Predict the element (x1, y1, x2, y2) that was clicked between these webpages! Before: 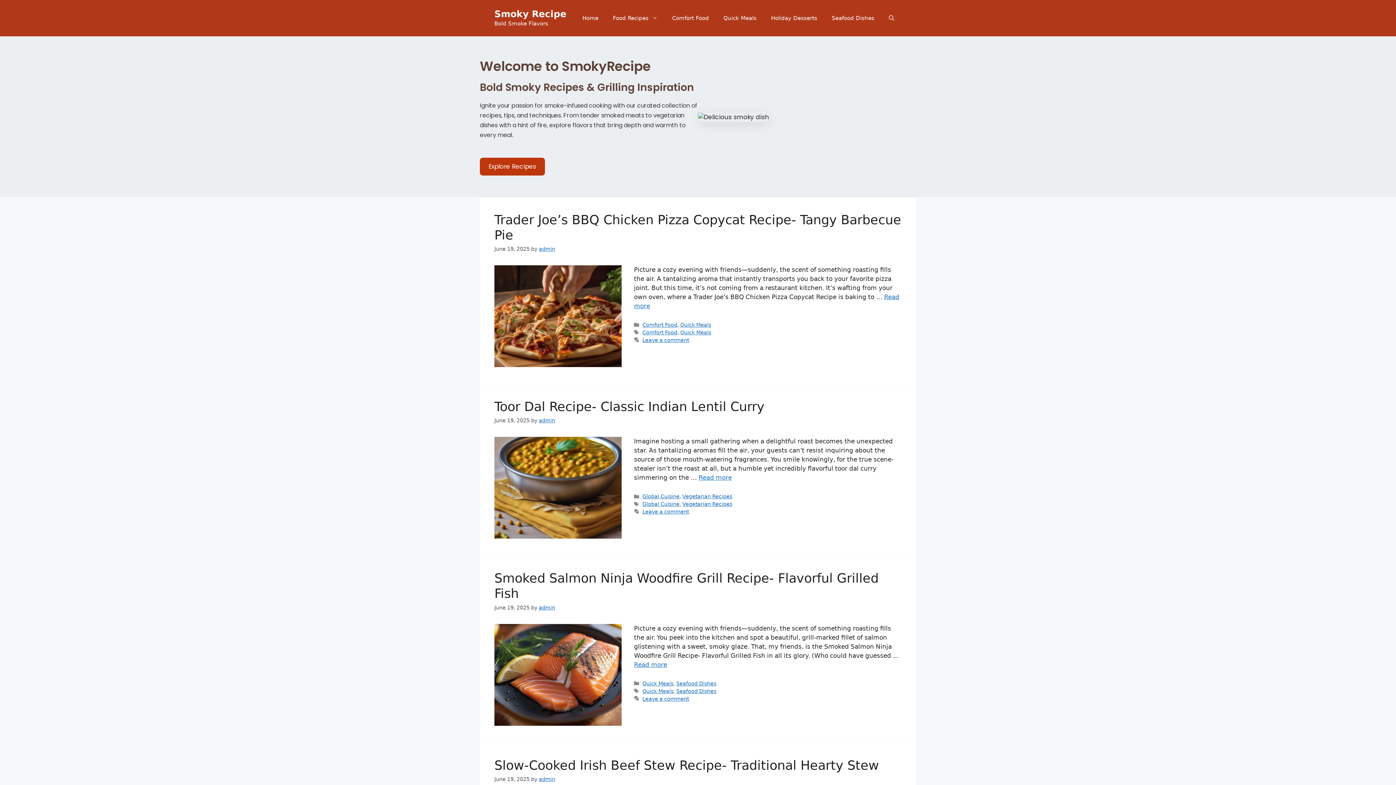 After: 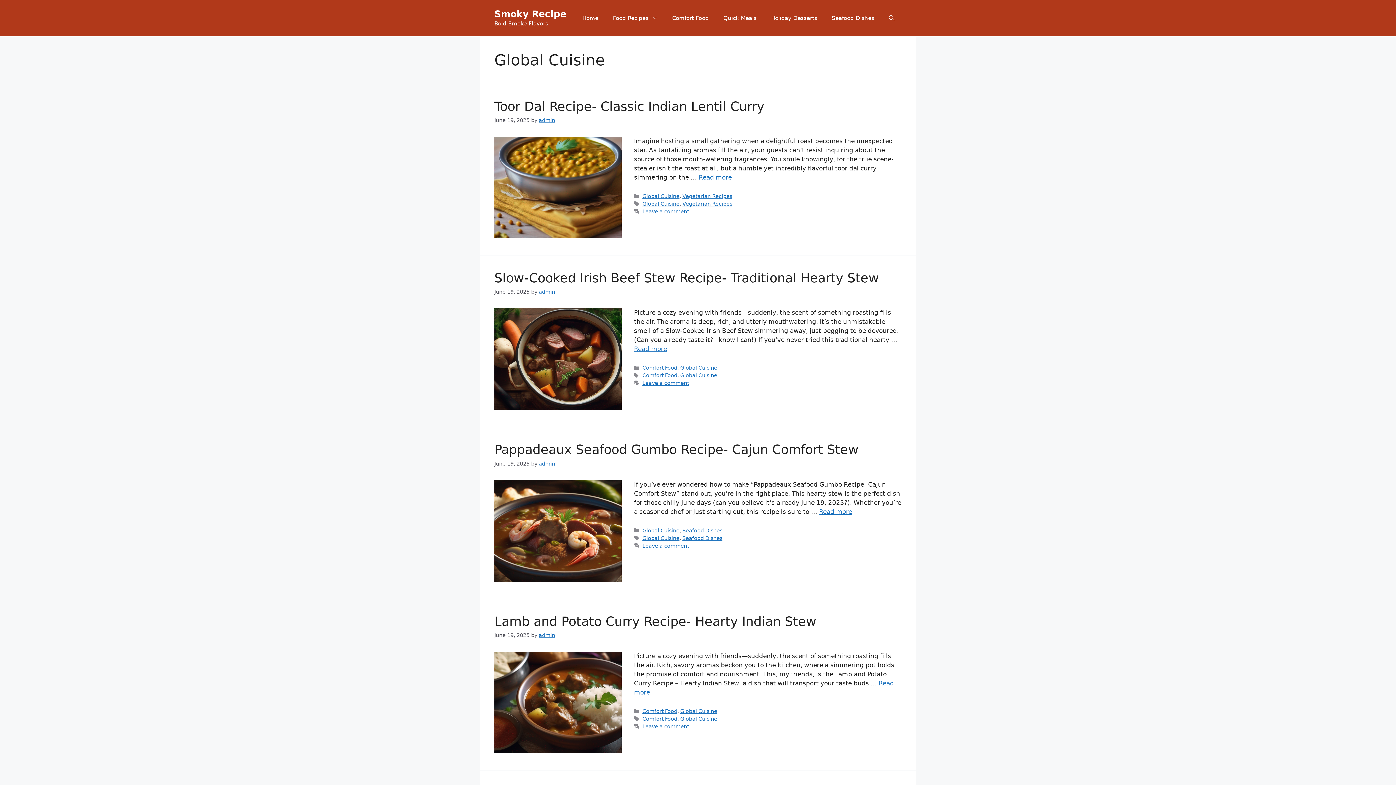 Action: bbox: (642, 501, 679, 507) label: Global Cuisine